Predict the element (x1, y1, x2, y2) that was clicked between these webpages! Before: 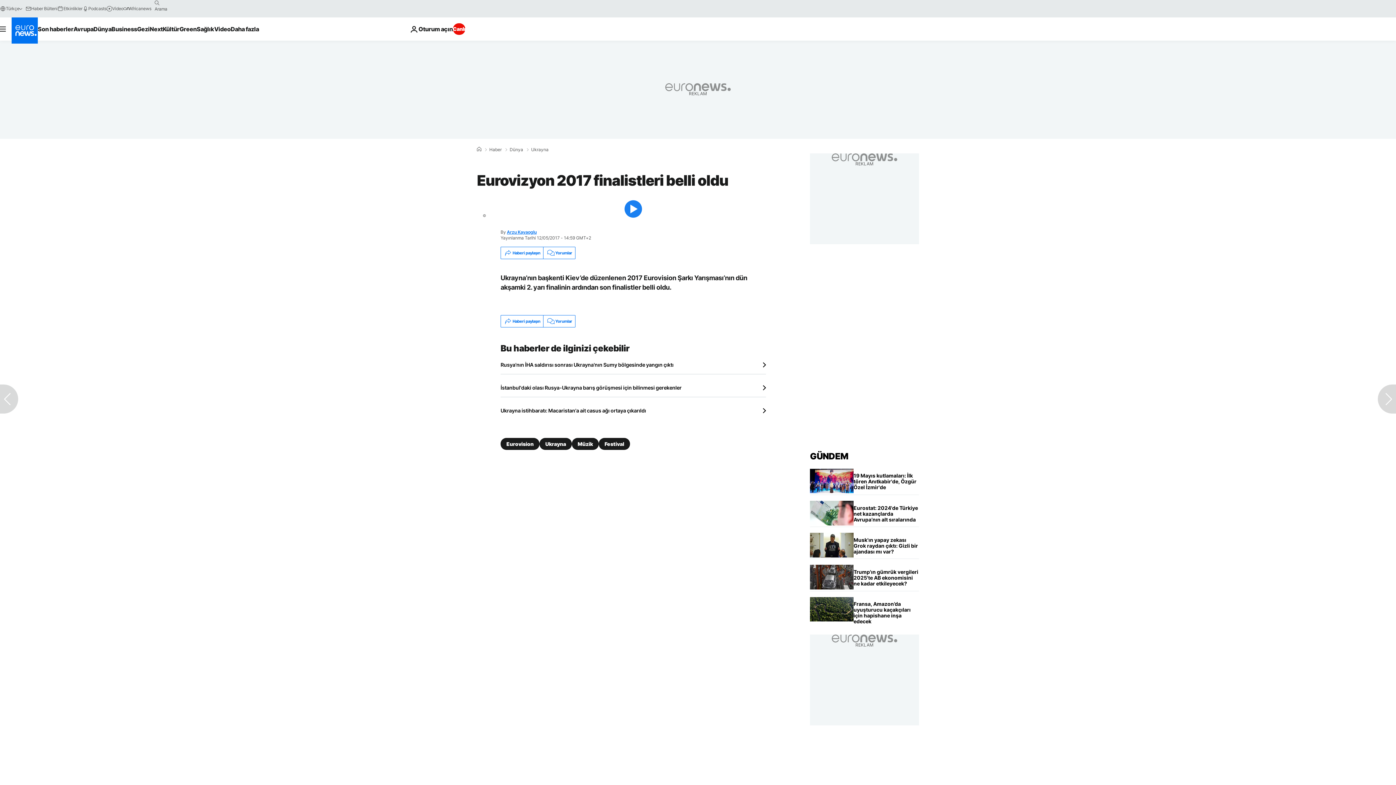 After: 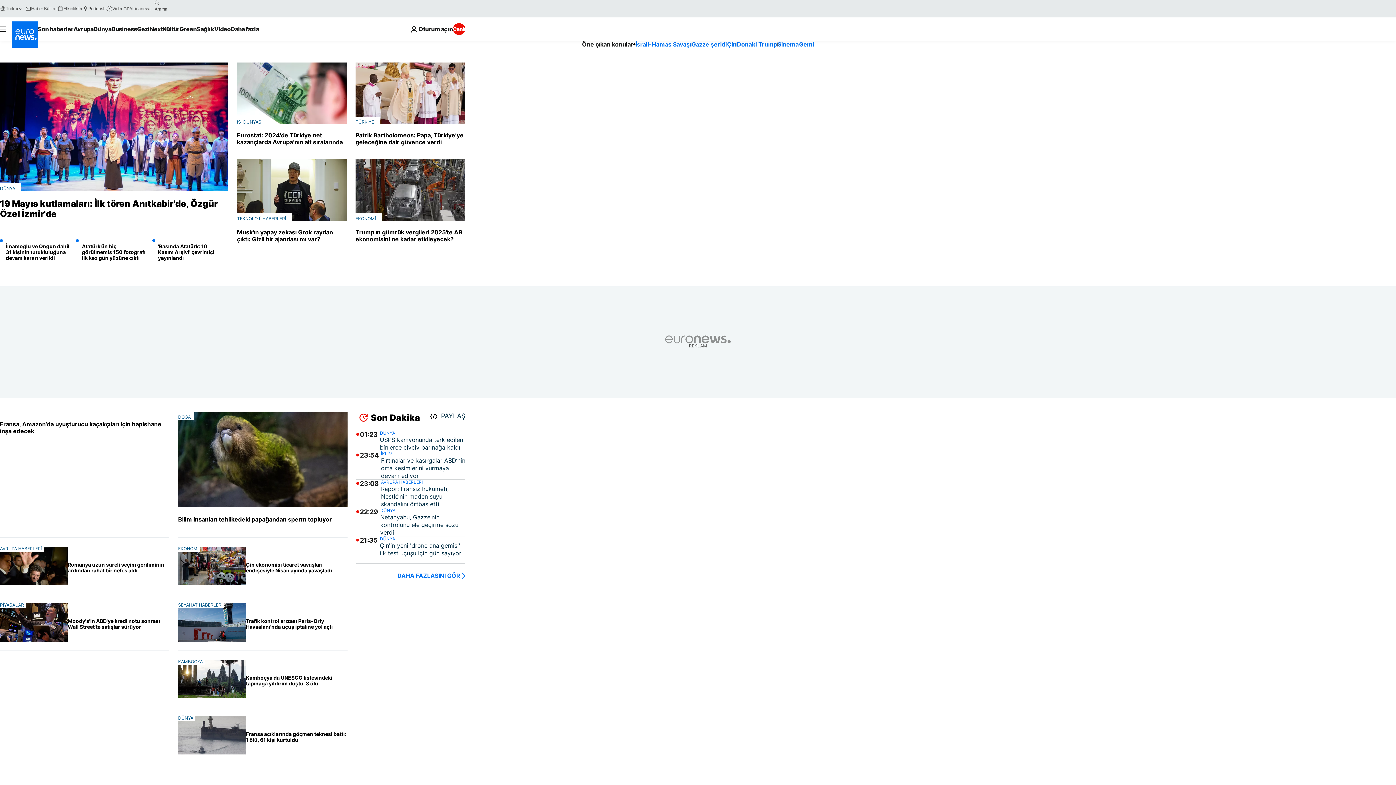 Action: bbox: (810, 451, 848, 461) label: Ana Sayfaya Git